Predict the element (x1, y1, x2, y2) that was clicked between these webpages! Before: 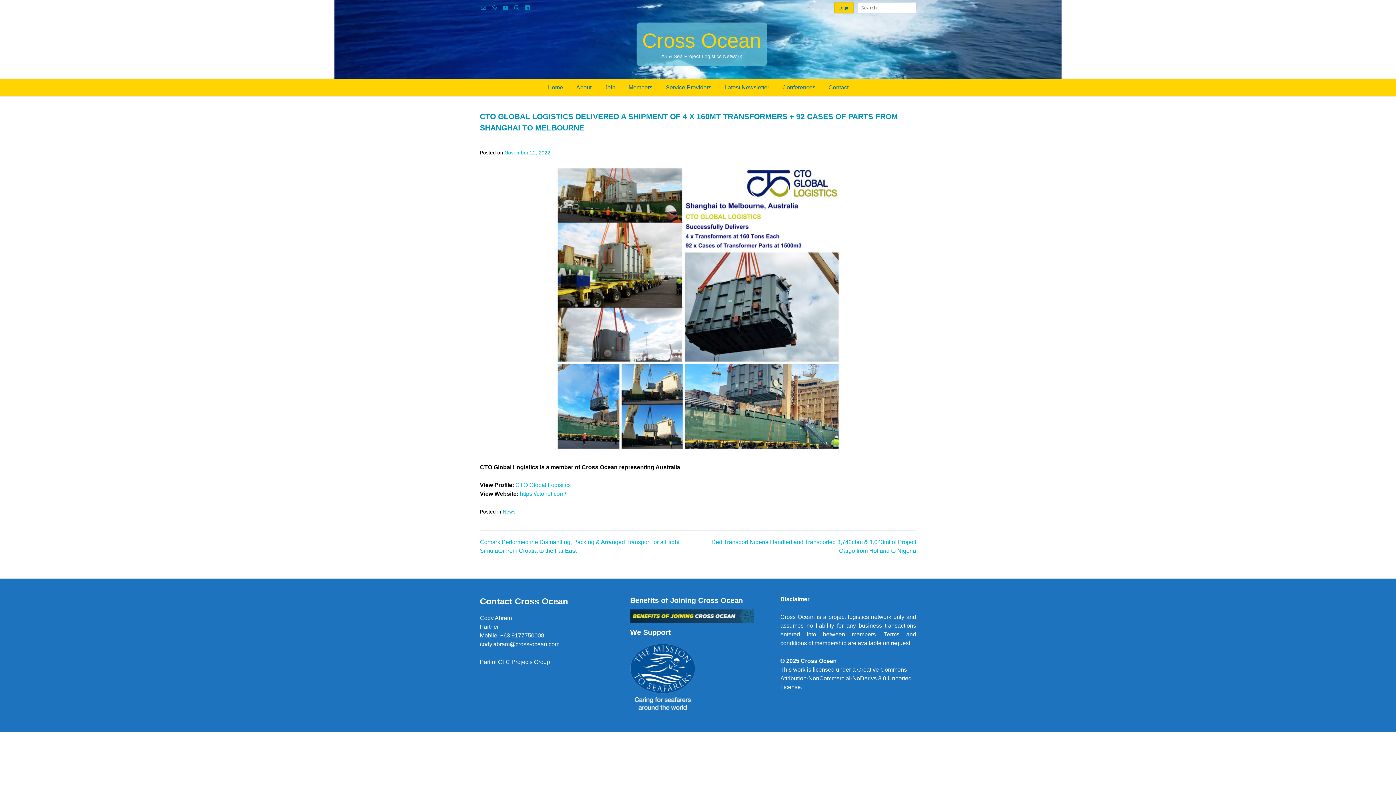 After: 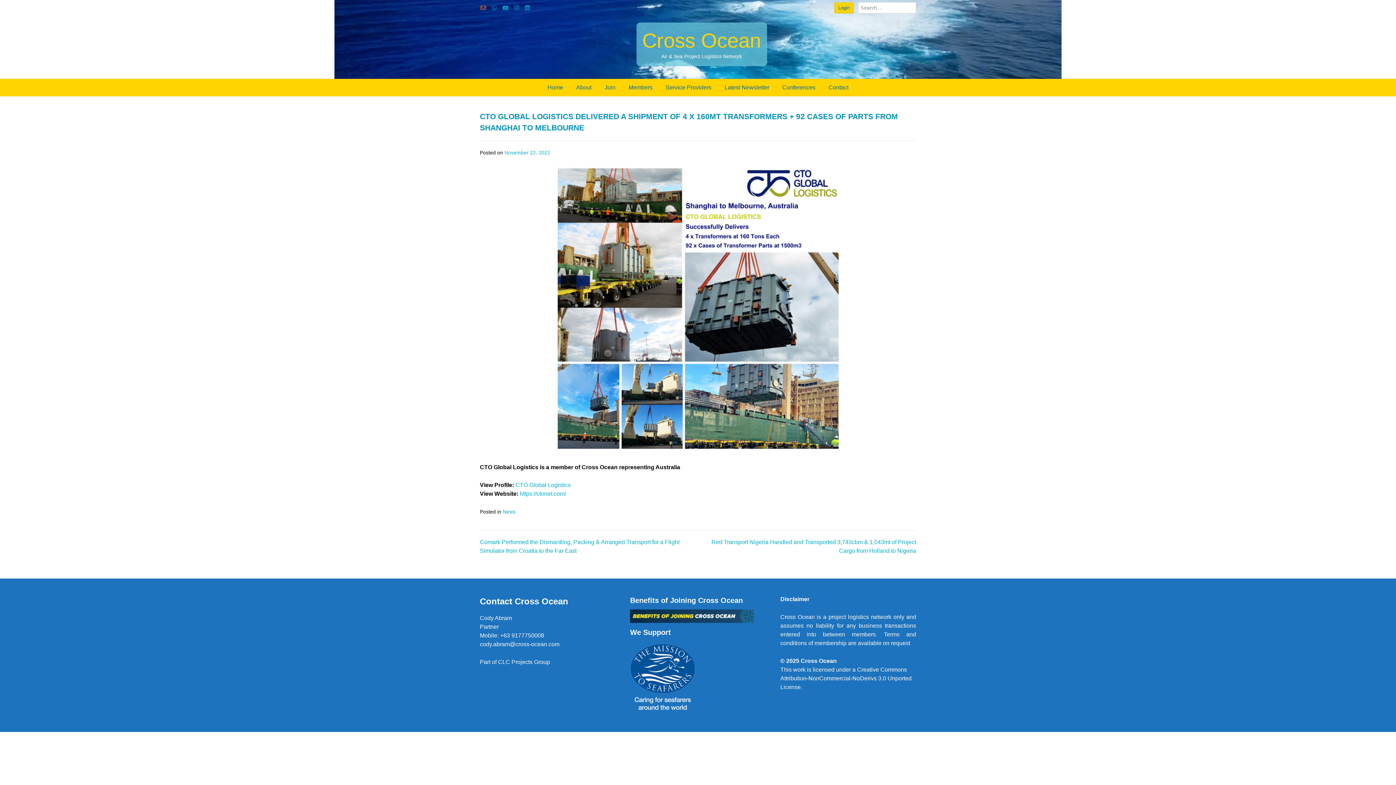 Action: bbox: (480, 3, 486, 12)